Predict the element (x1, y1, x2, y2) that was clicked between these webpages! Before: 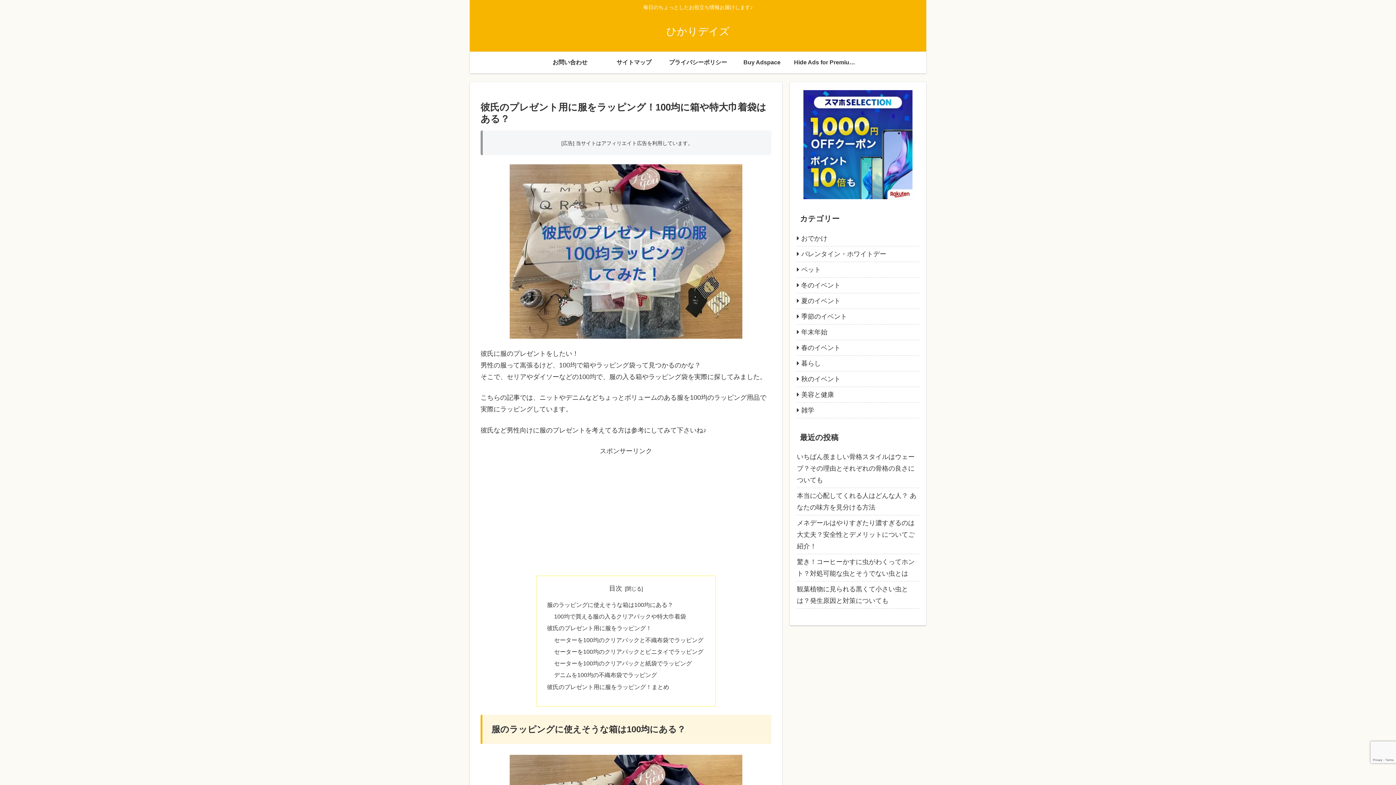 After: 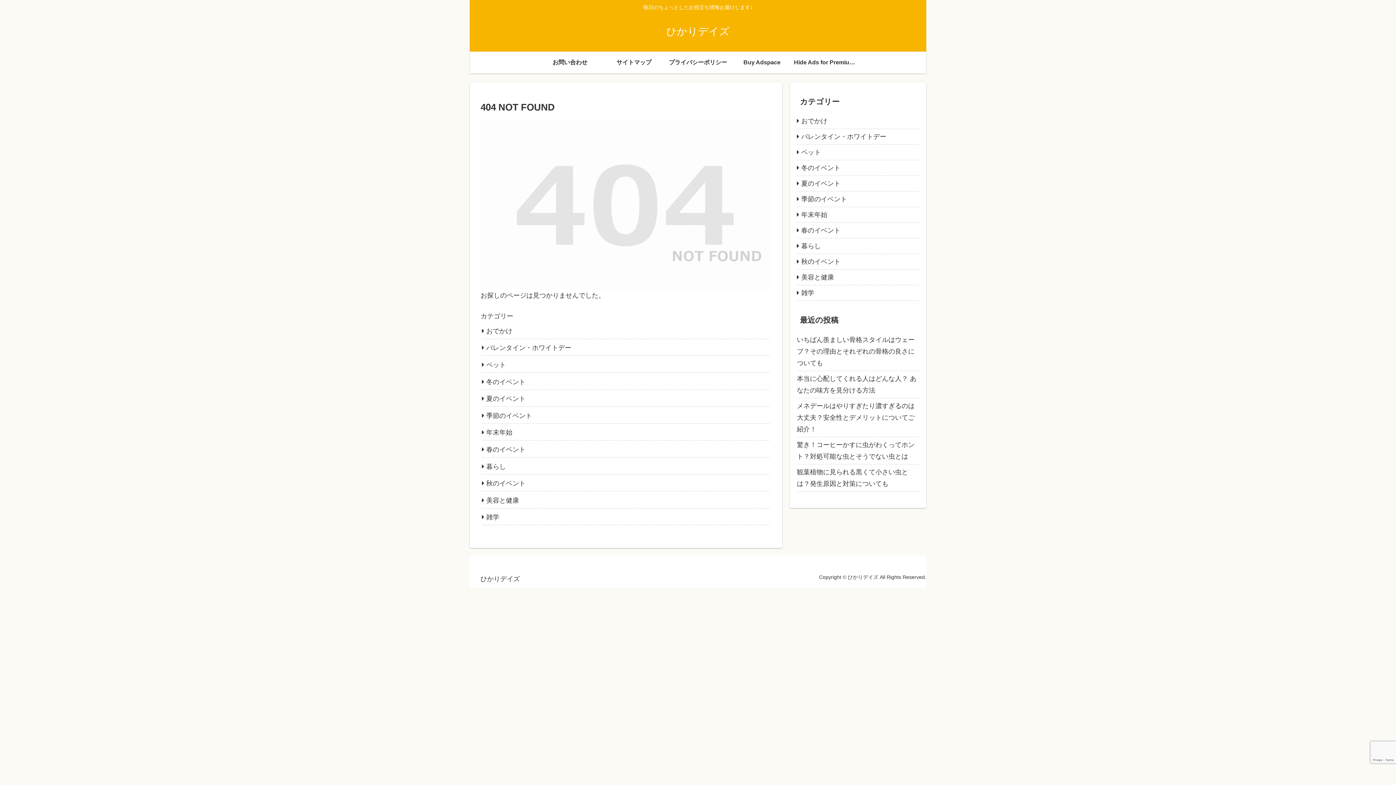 Action: bbox: (602, 51, 666, 73) label: サイトマップ